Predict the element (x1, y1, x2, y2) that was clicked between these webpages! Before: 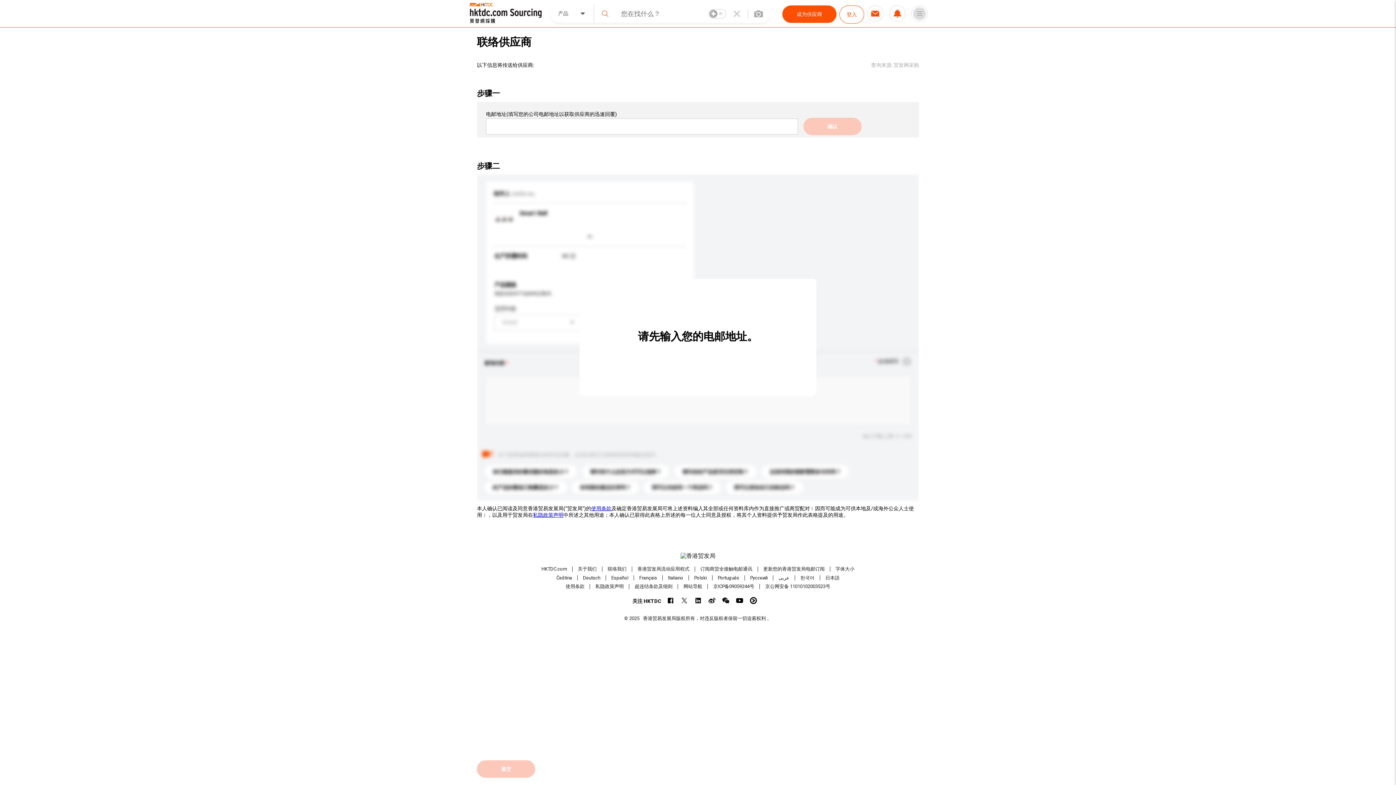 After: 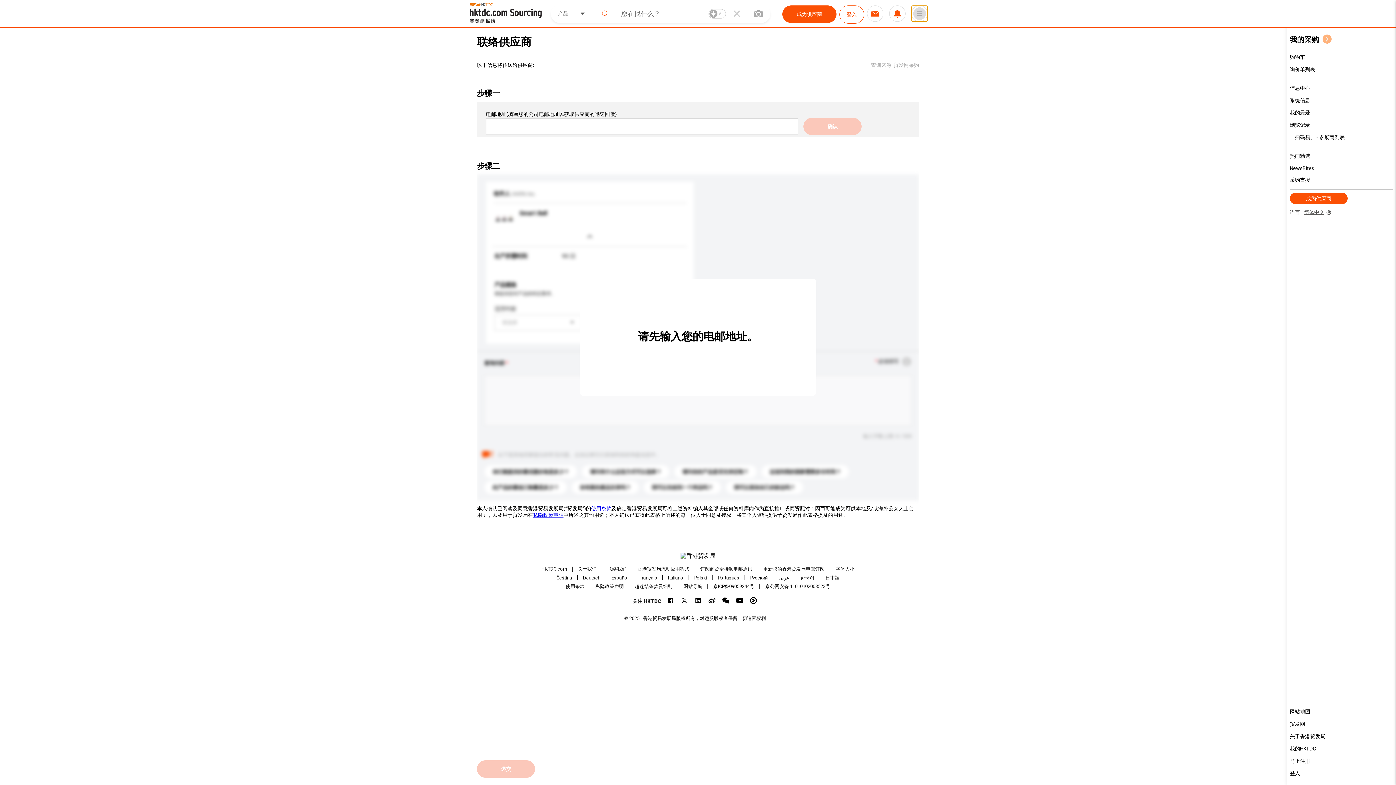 Action: bbox: (911, 5, 928, 21)